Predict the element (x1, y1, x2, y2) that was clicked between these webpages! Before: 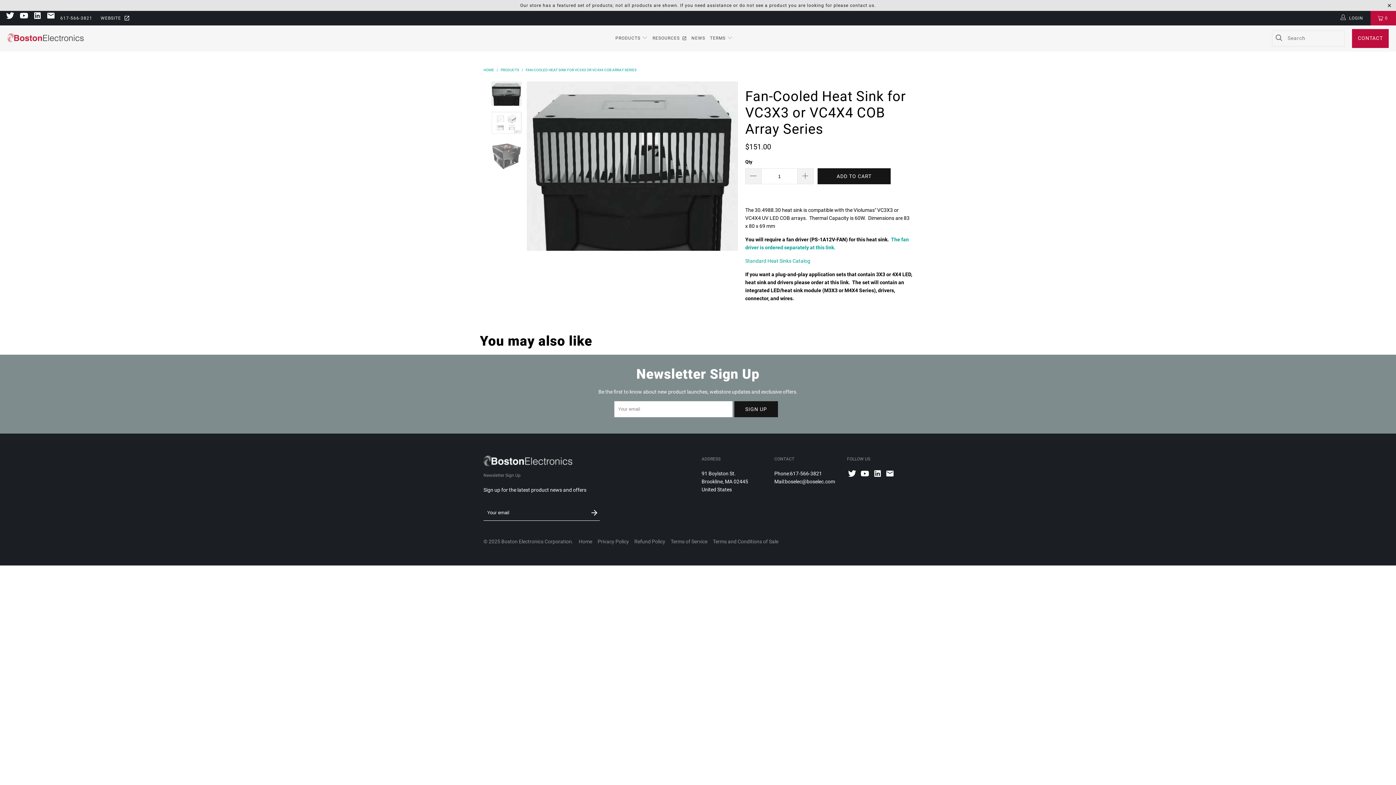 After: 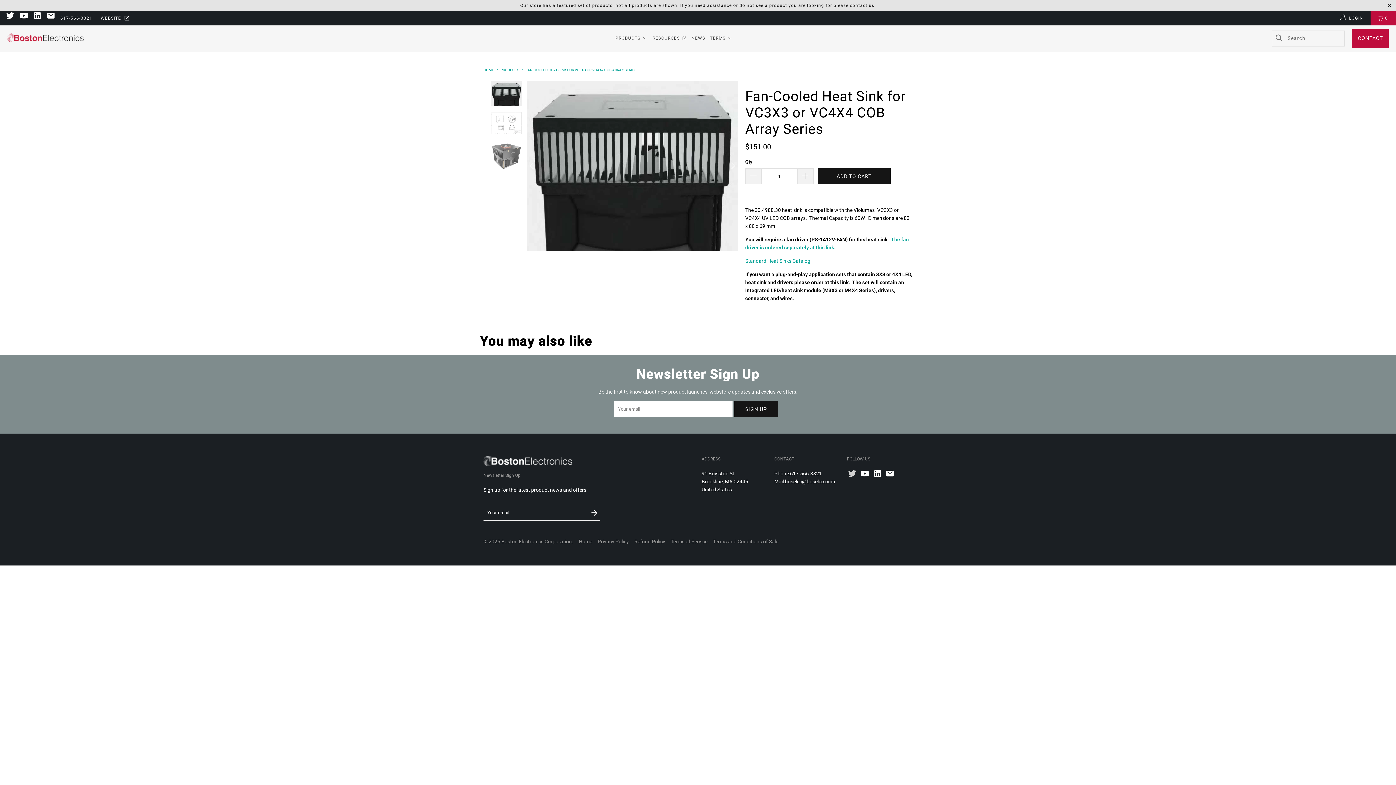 Action: bbox: (847, 469, 858, 479)